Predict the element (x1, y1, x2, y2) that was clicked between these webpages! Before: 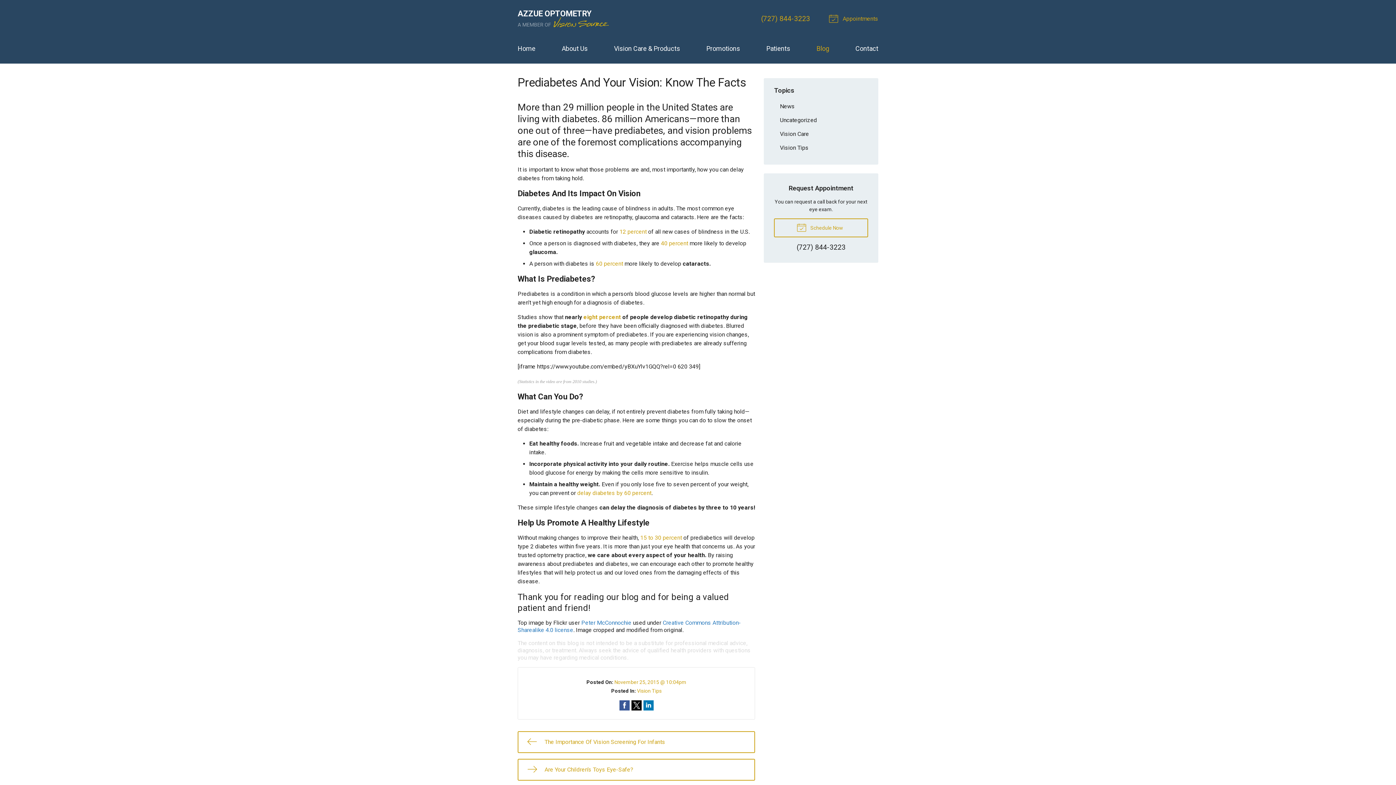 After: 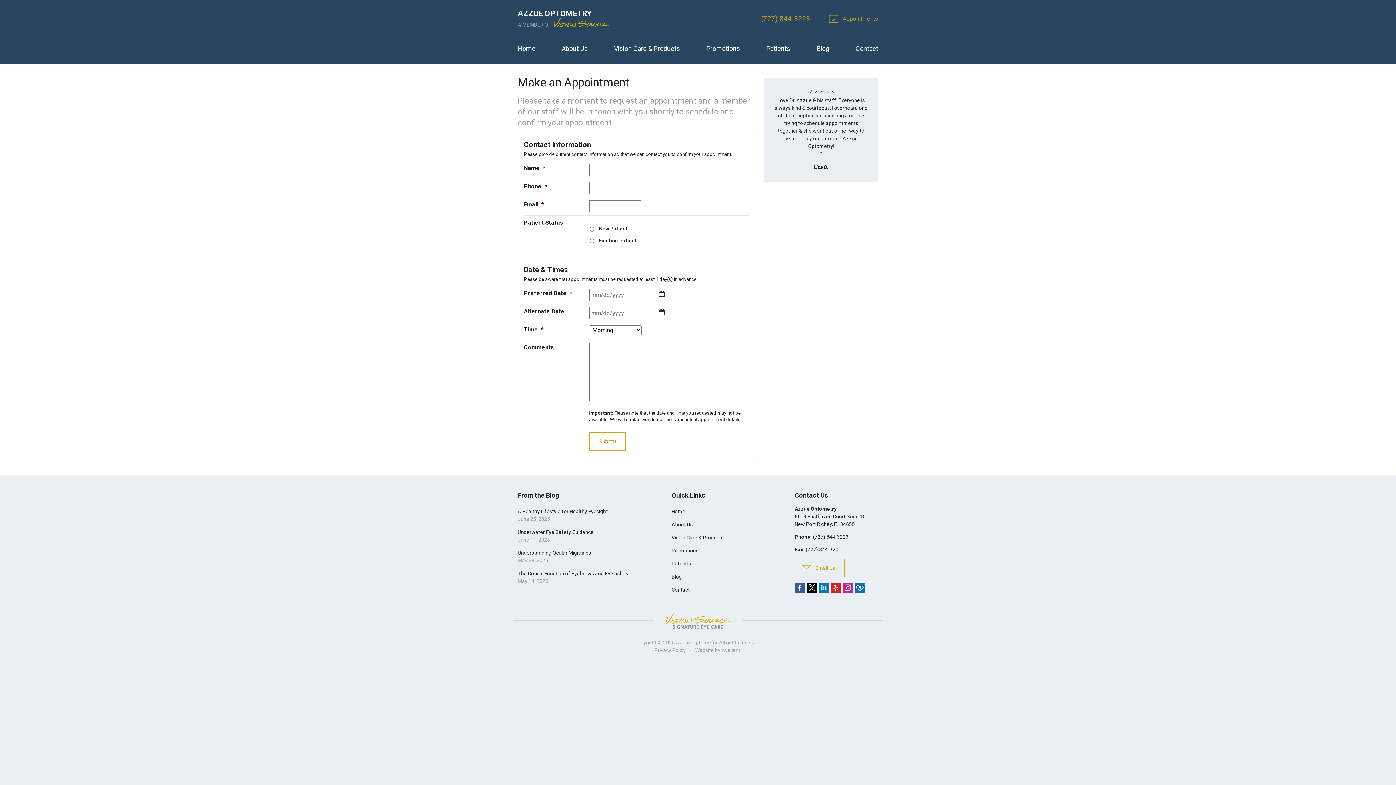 Action: bbox: (831, 10, 878, 27) label:  Appointments